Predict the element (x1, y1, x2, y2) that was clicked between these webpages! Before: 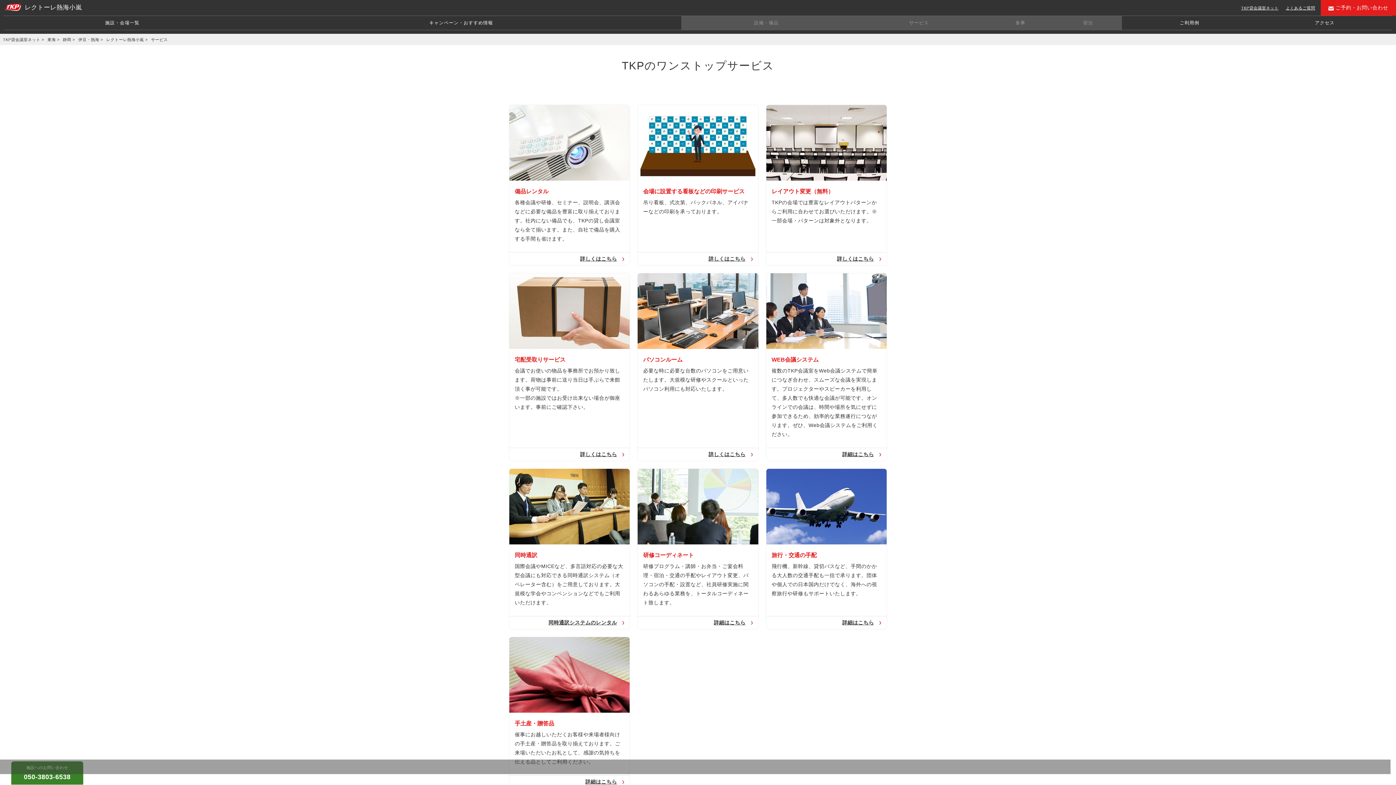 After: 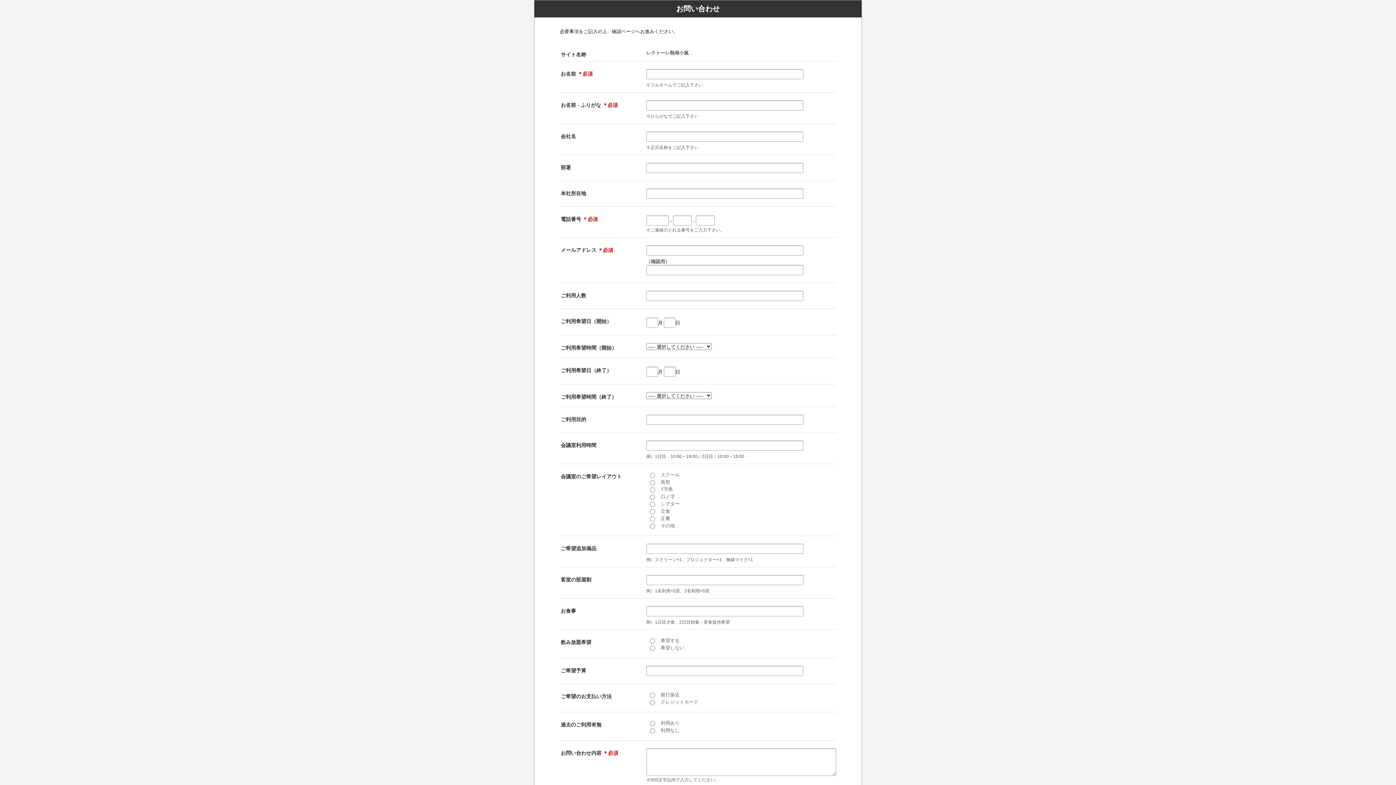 Action: label:  ご予約・お問い合わせ bbox: (1321, 0, 1396, 15)